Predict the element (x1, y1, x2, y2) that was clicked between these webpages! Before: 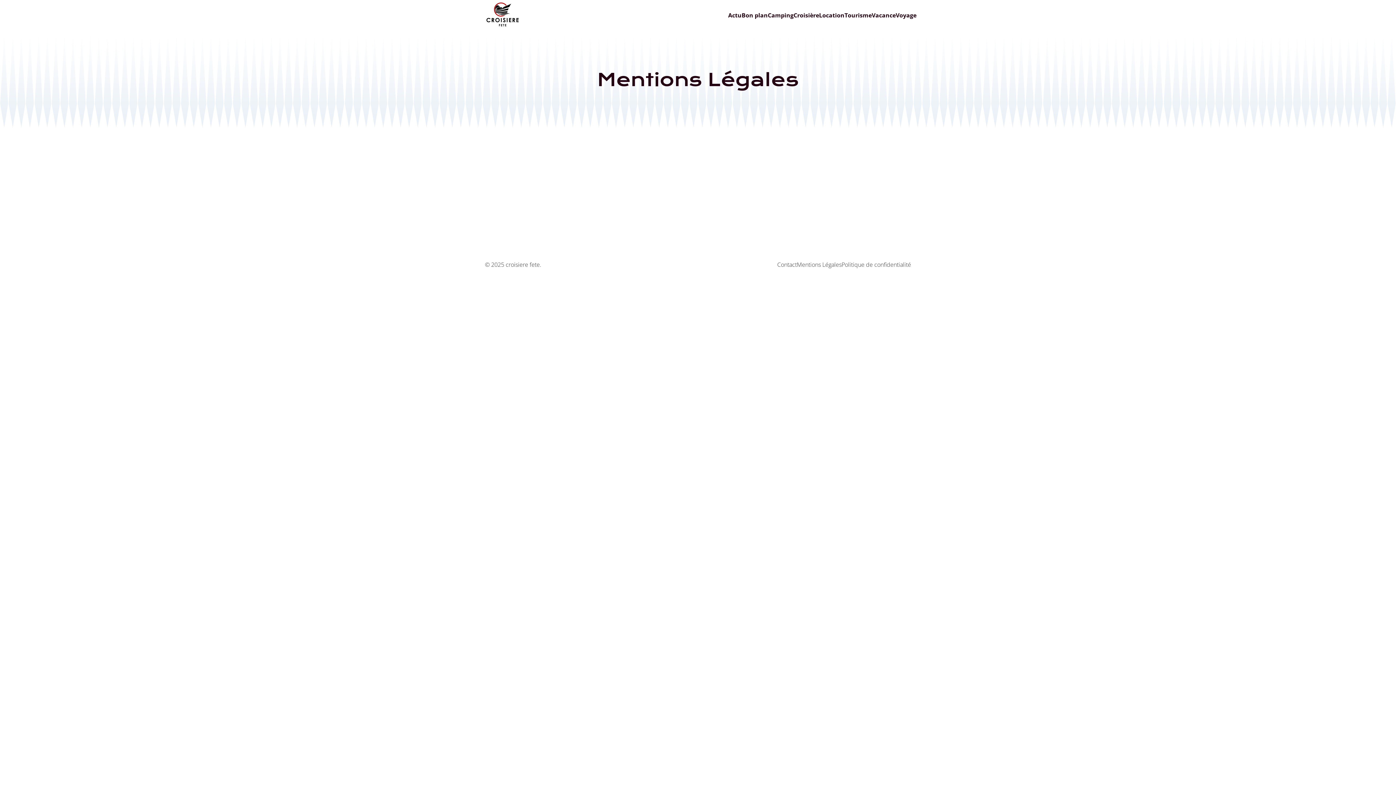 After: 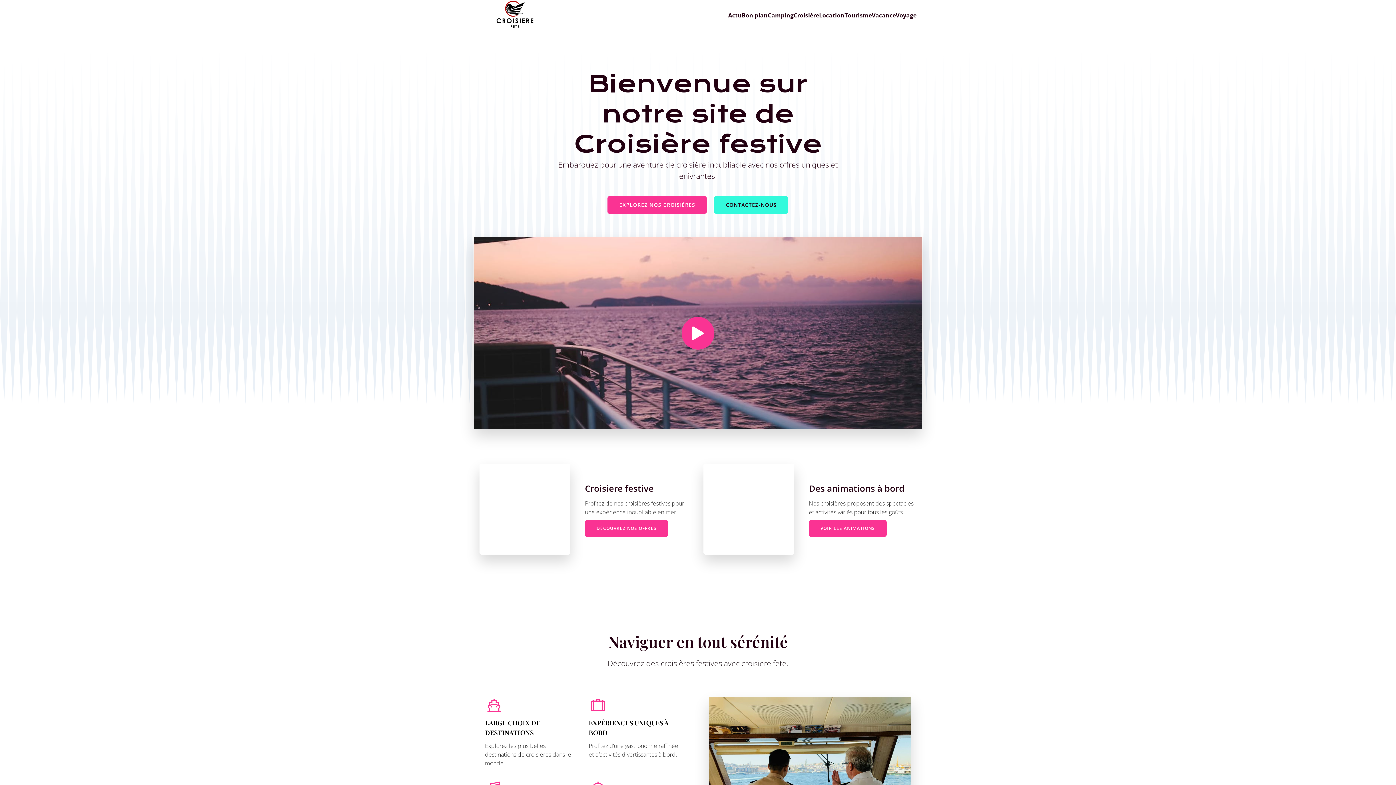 Action: bbox: (479, 2, 525, 27)